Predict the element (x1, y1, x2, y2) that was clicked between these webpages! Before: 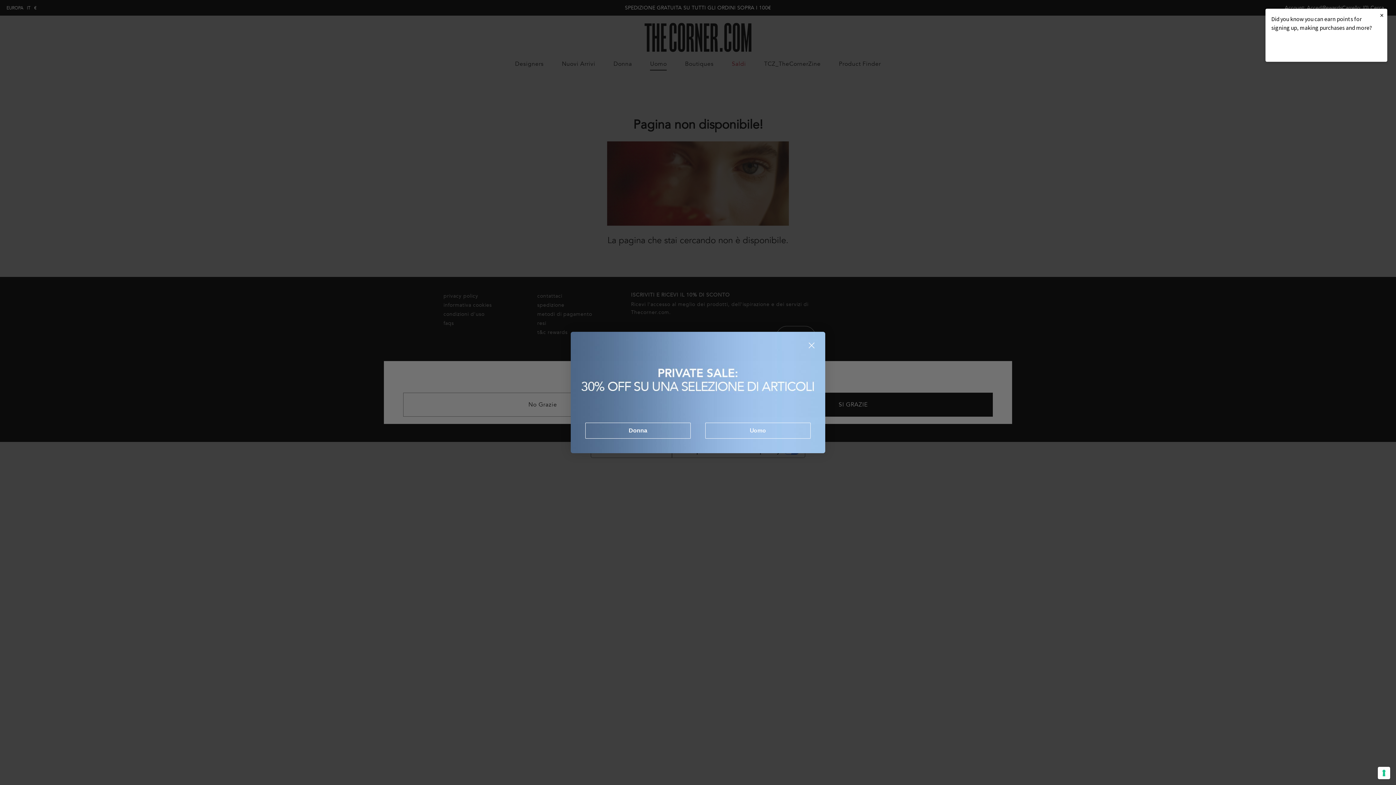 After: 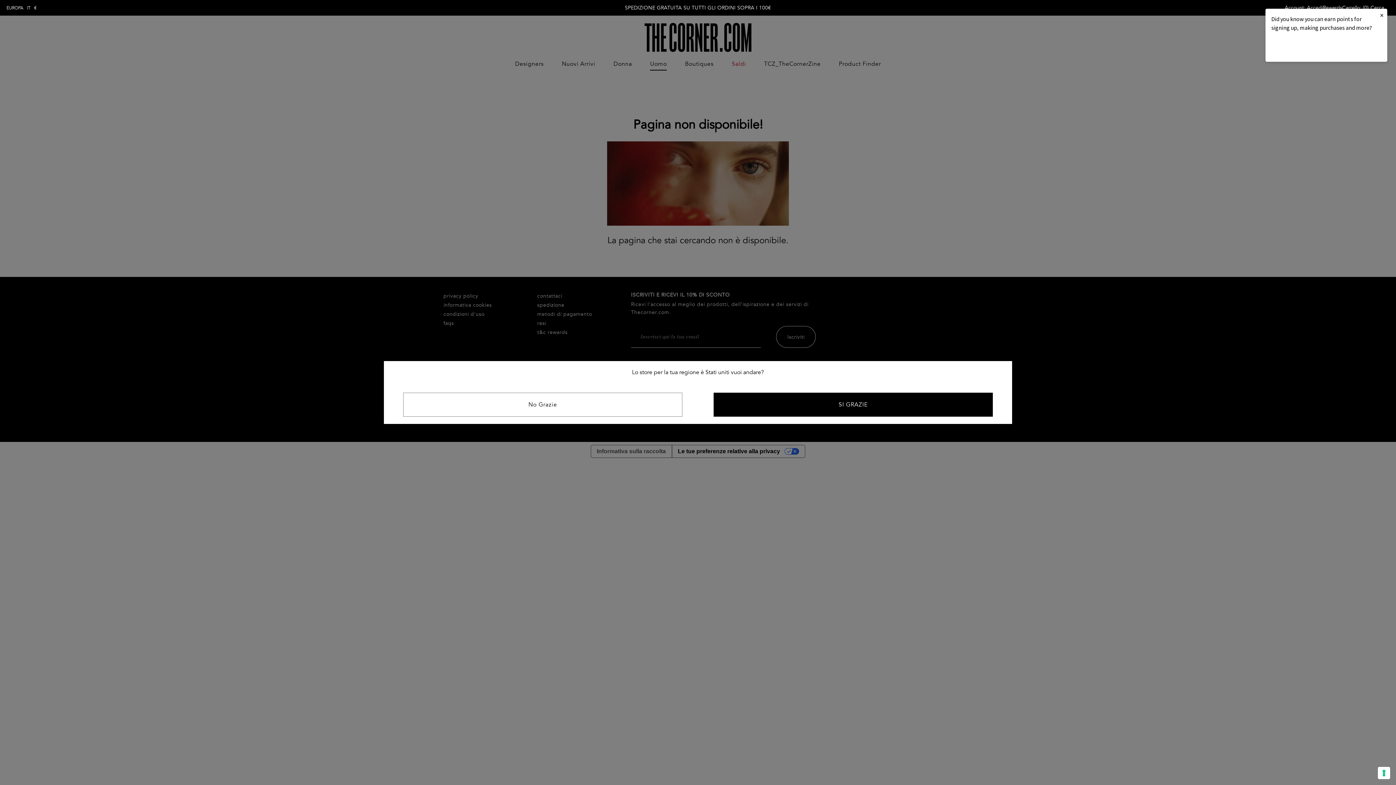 Action: bbox: (805, 339, 818, 352) label: Close dialog